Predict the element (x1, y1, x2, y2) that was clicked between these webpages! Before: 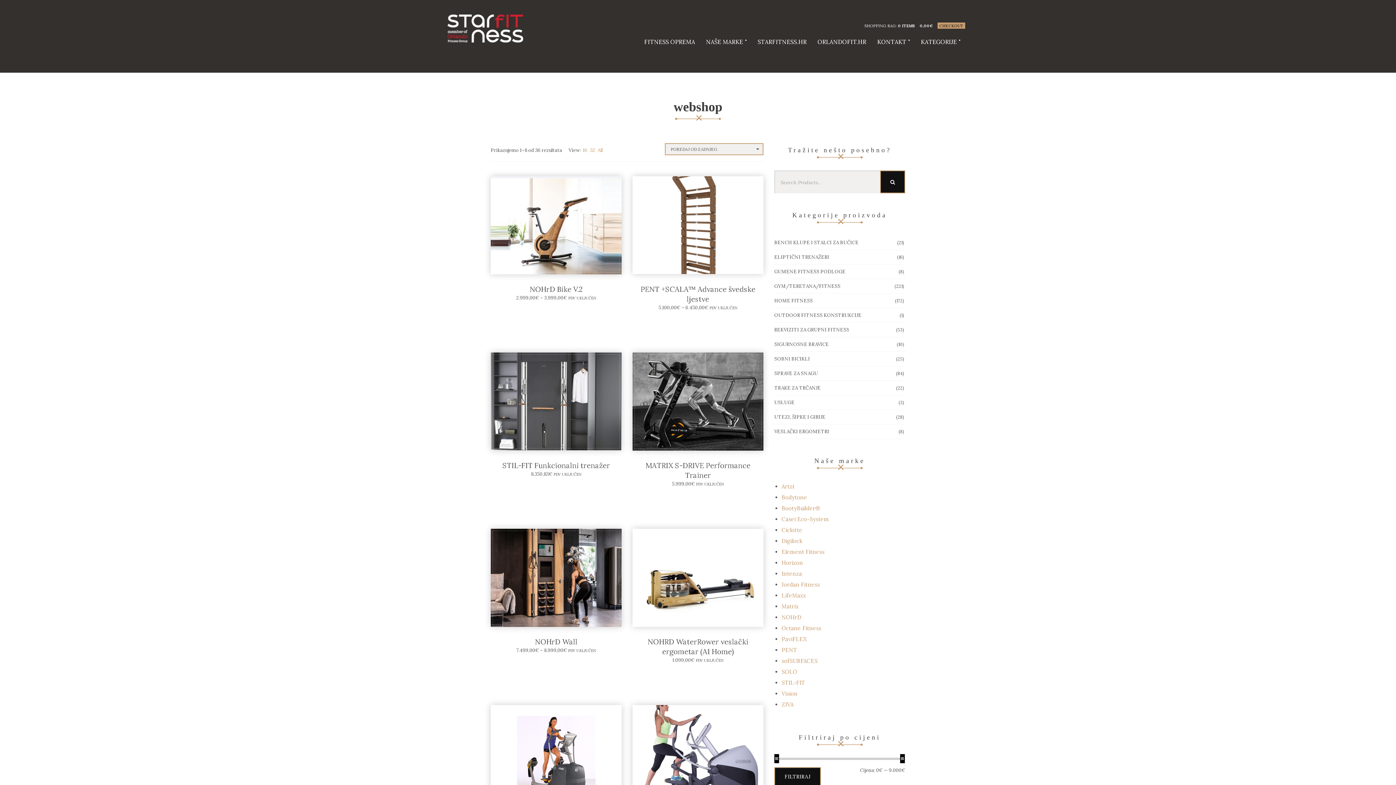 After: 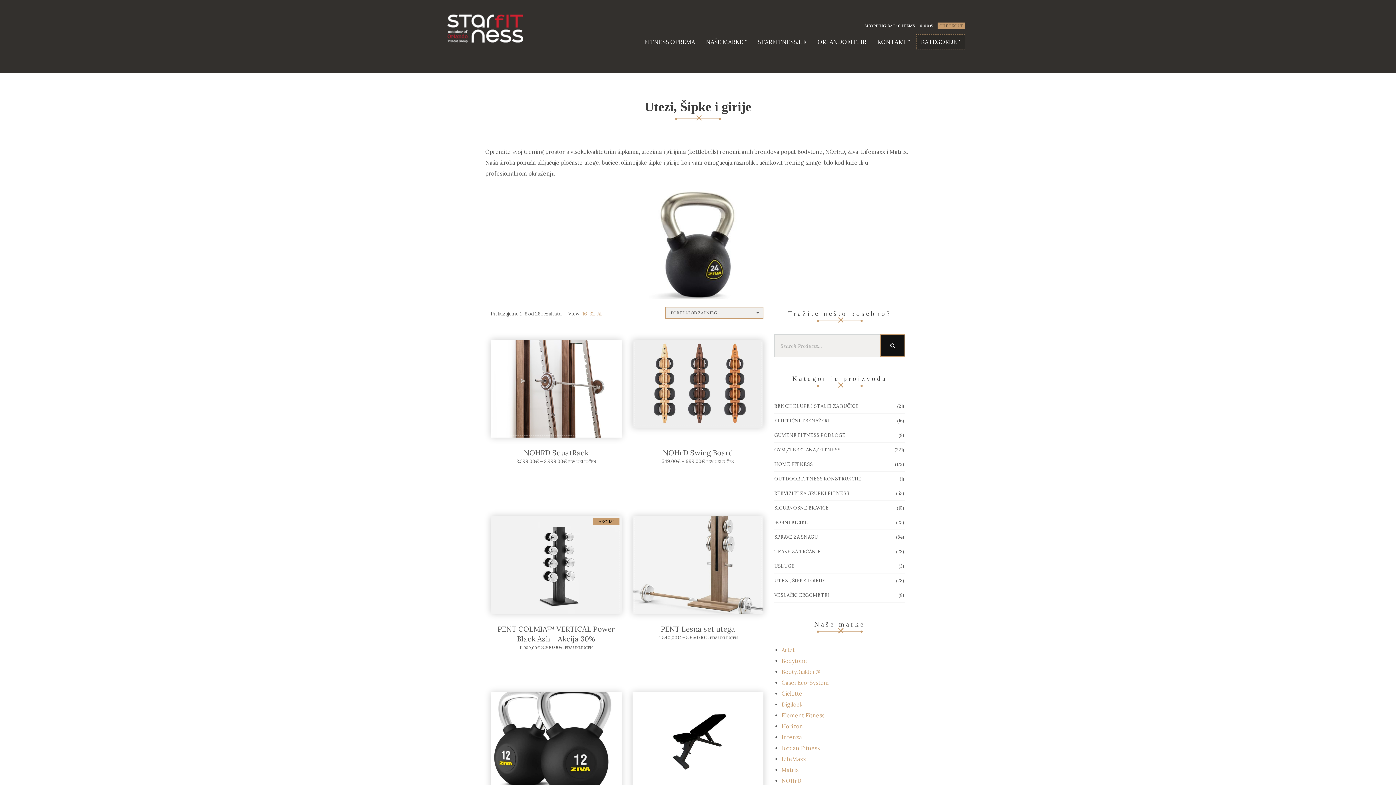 Action: bbox: (774, 410, 905, 424) label: UTEZI, ŠIPKE I GIRIJE